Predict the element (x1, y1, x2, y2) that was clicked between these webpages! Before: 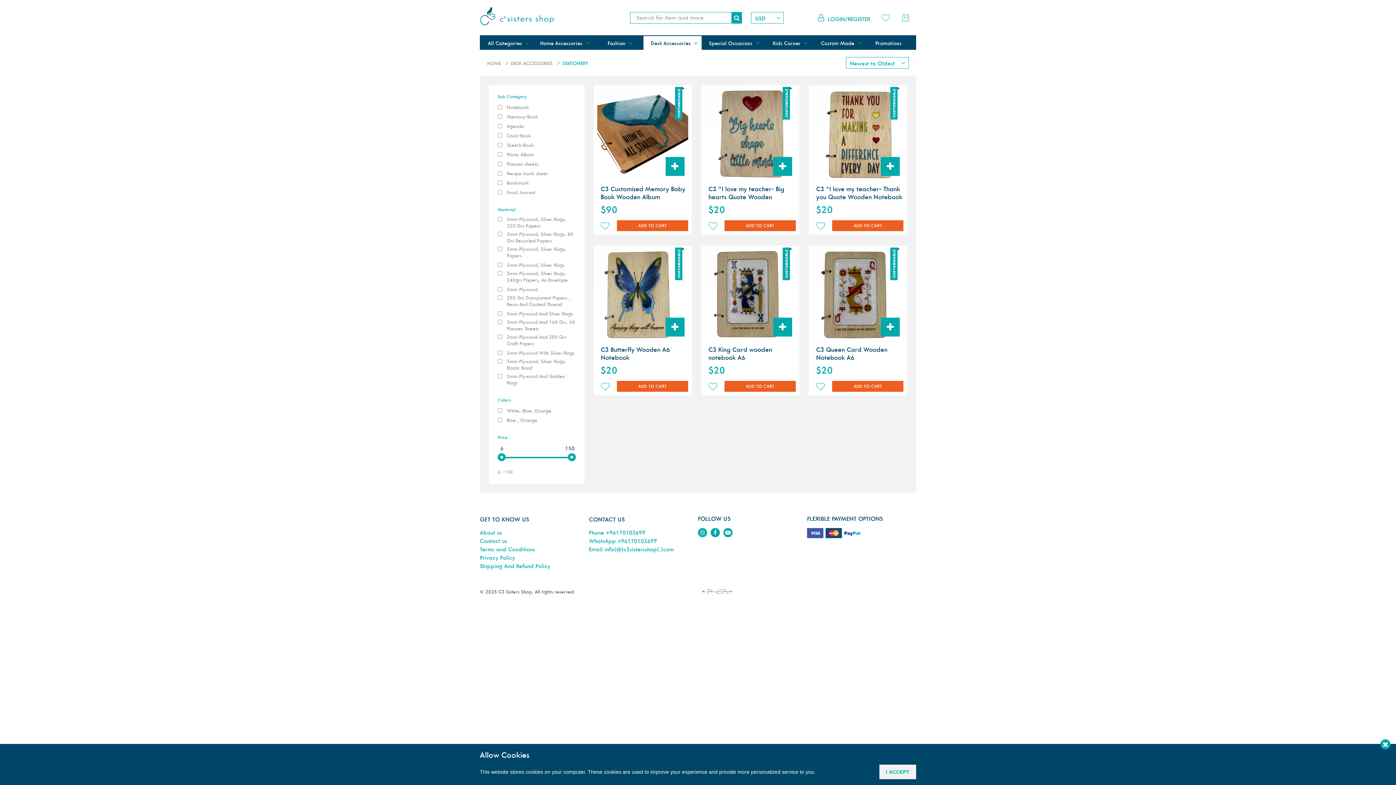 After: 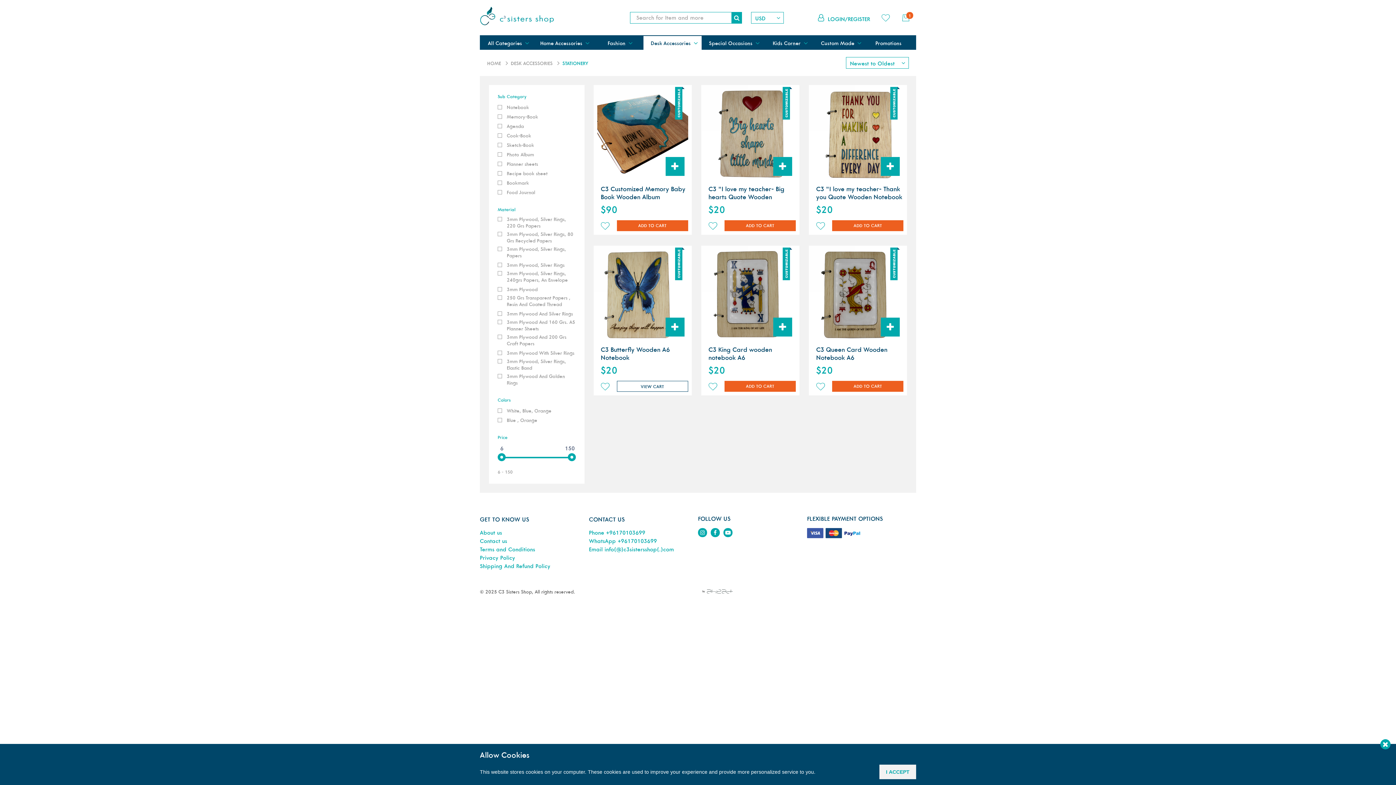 Action: bbox: (616, 381, 688, 391) label: ADD TO CART